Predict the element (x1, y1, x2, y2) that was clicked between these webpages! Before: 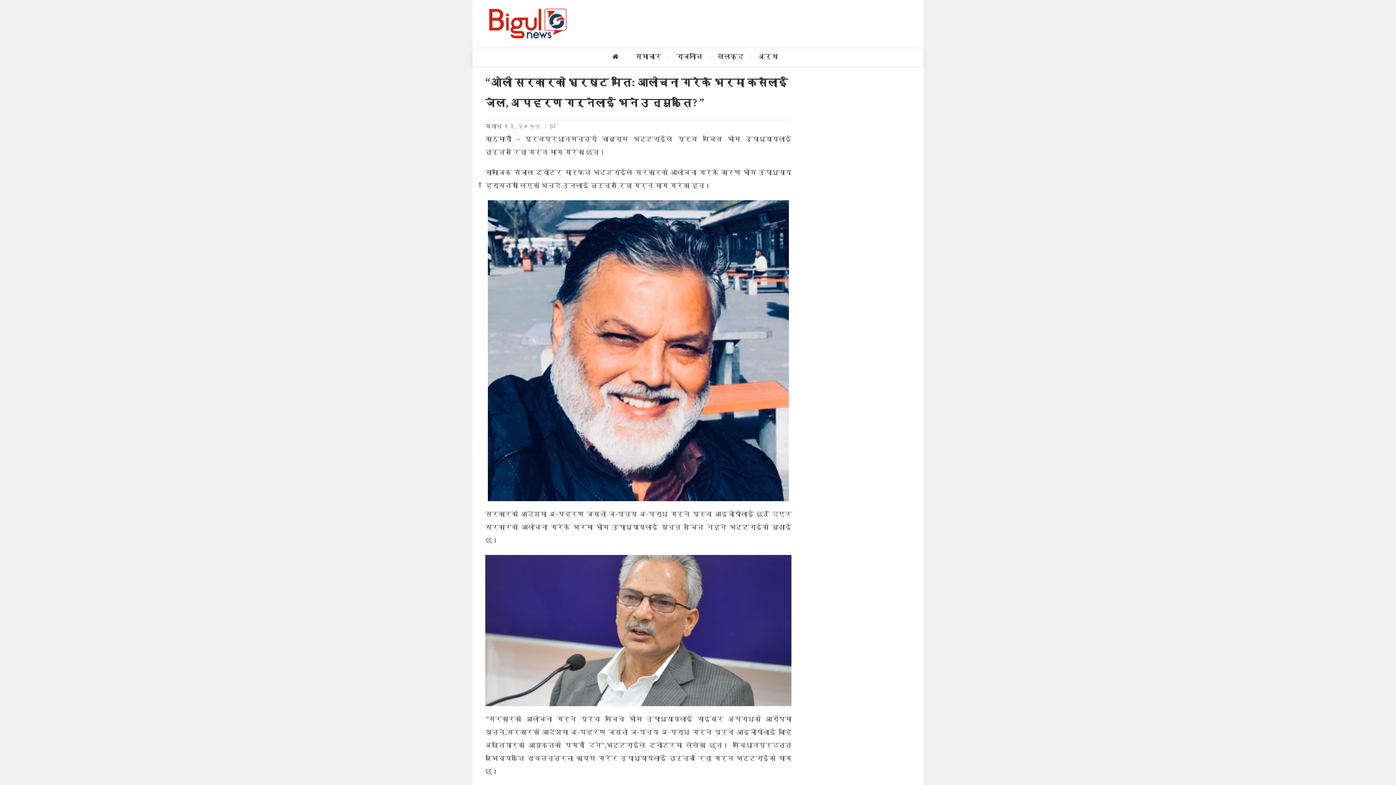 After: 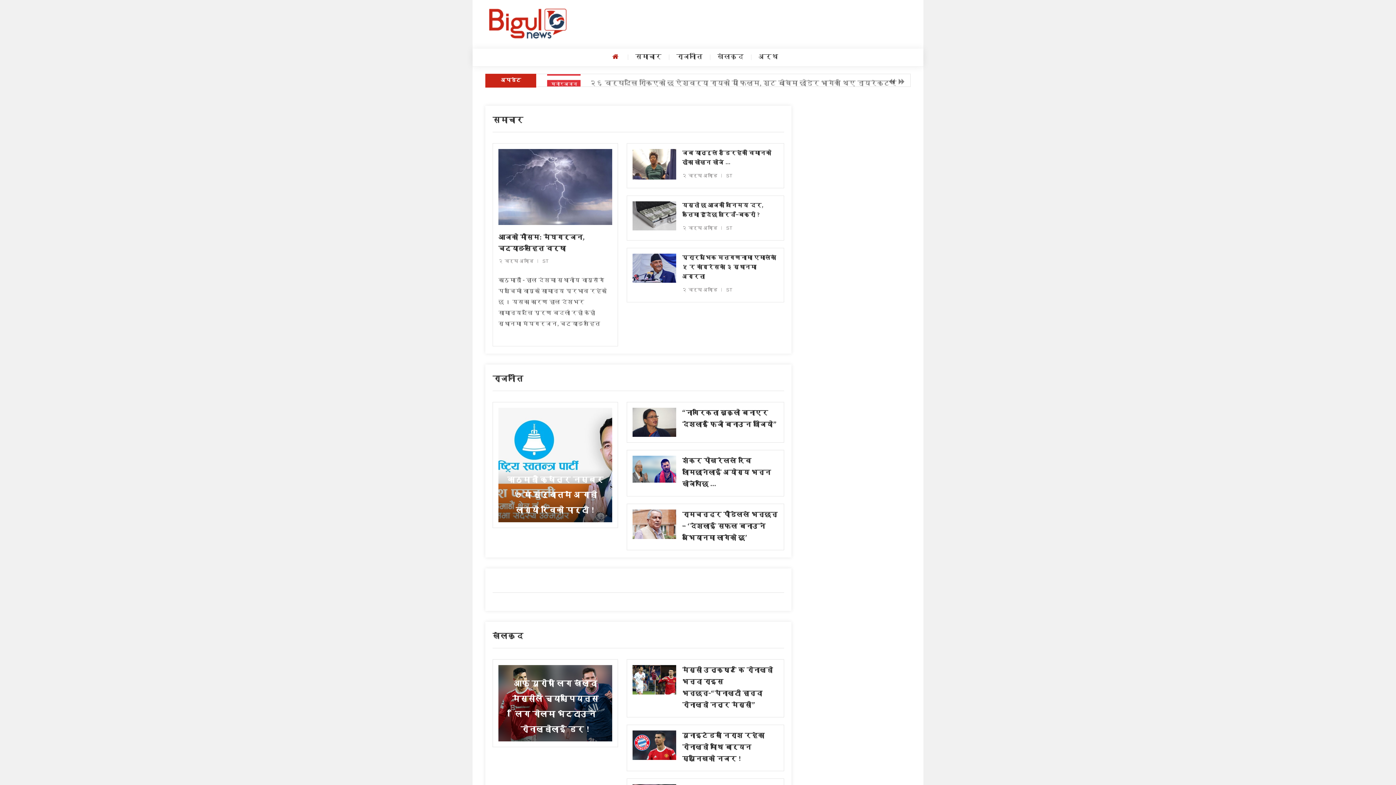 Action: bbox: (485, 7, 569, 40)